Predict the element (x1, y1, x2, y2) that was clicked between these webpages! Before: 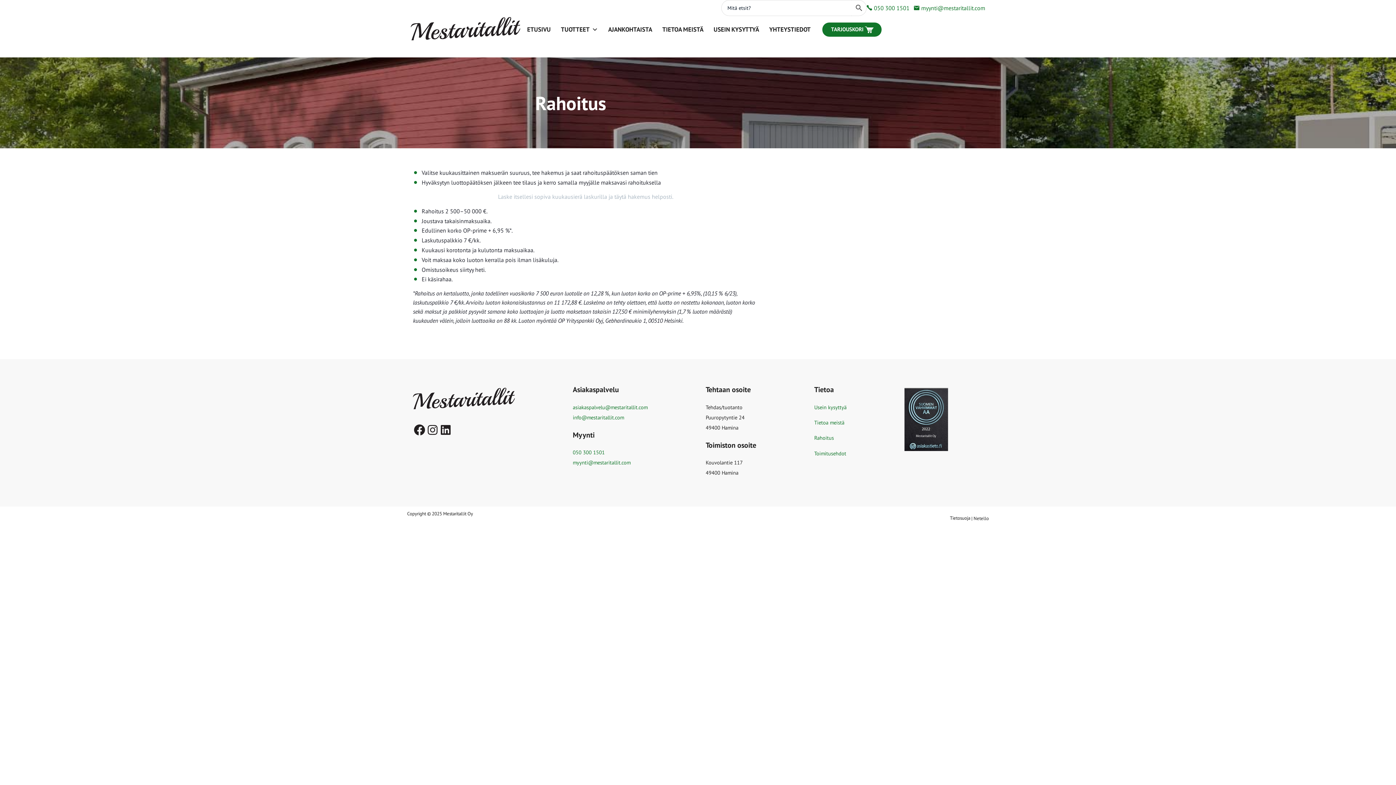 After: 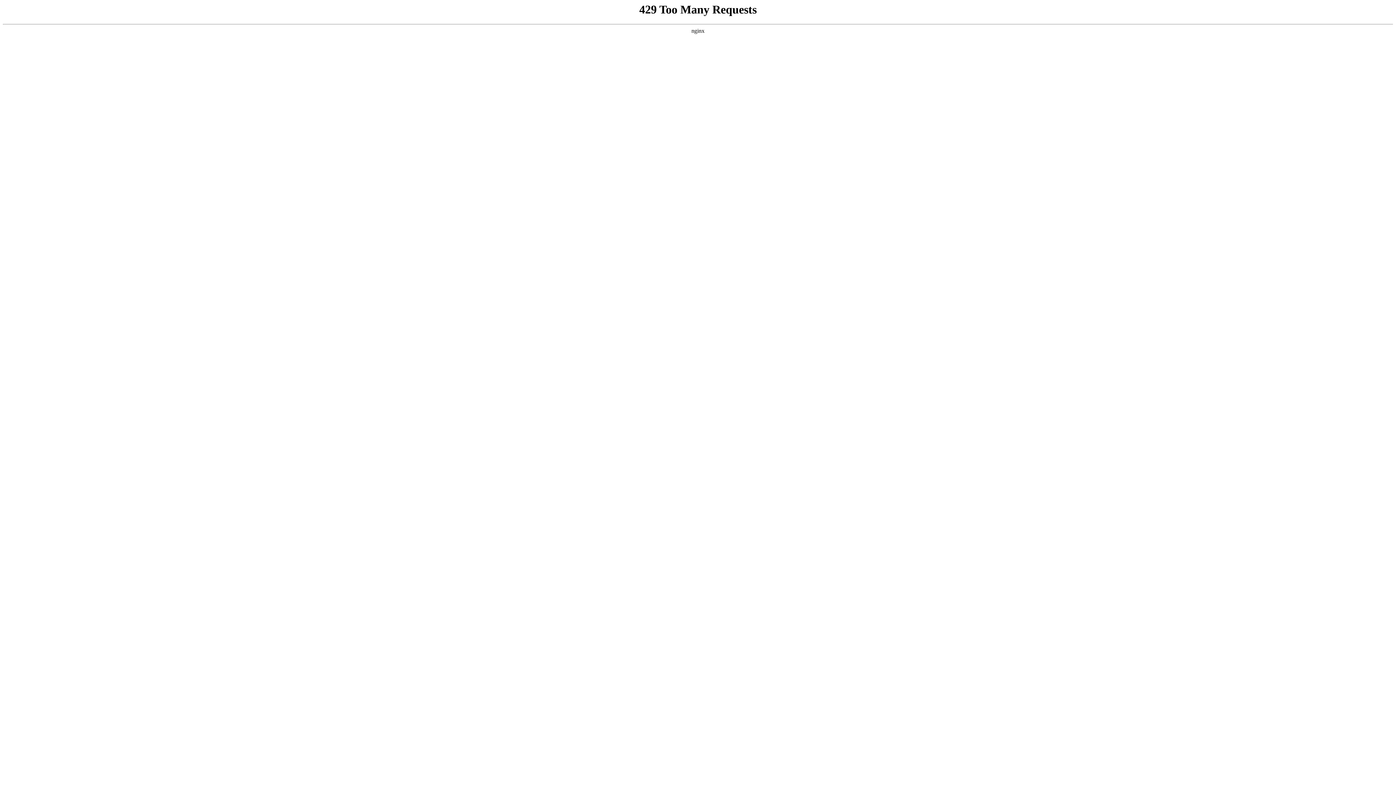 Action: label: USEIN KYSYTTYÄ bbox: (712, 16, 760, 43)